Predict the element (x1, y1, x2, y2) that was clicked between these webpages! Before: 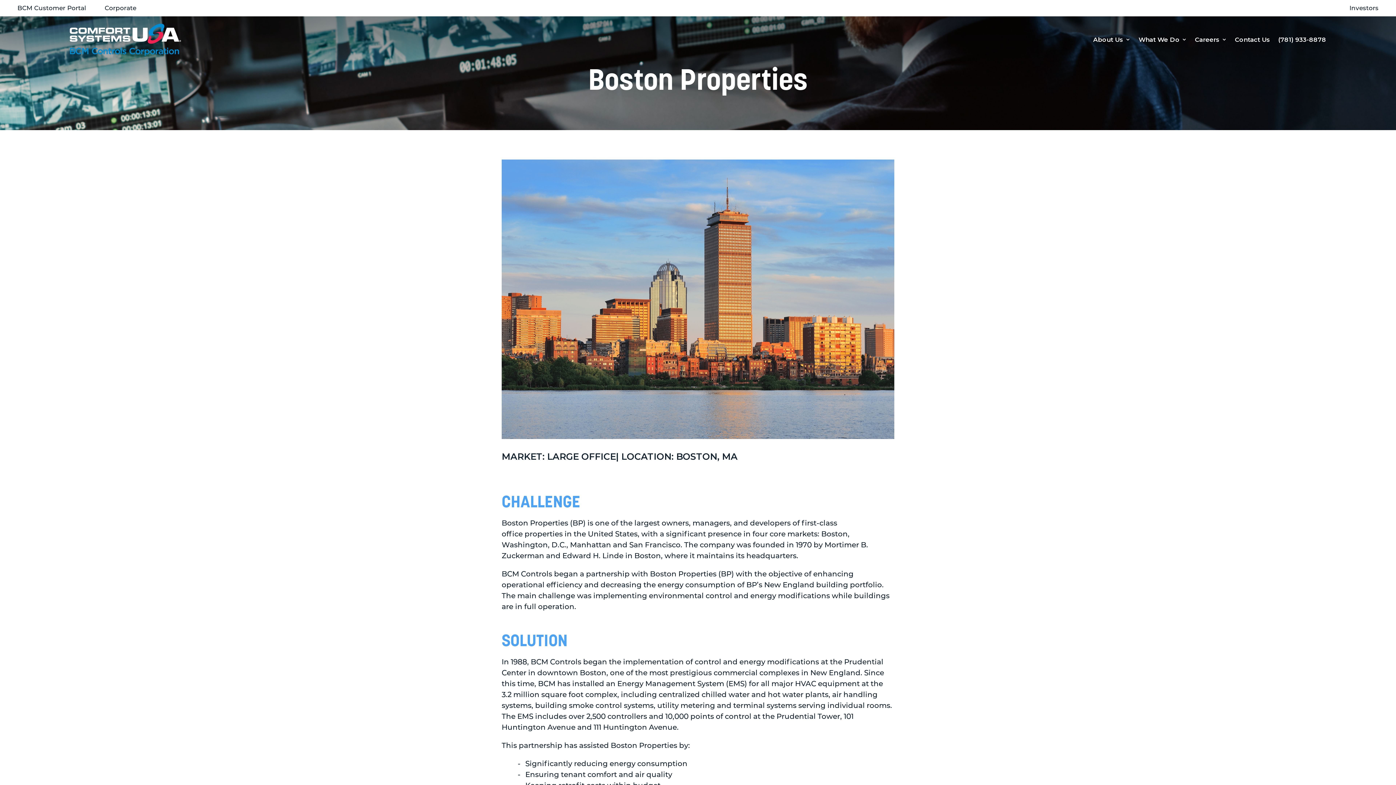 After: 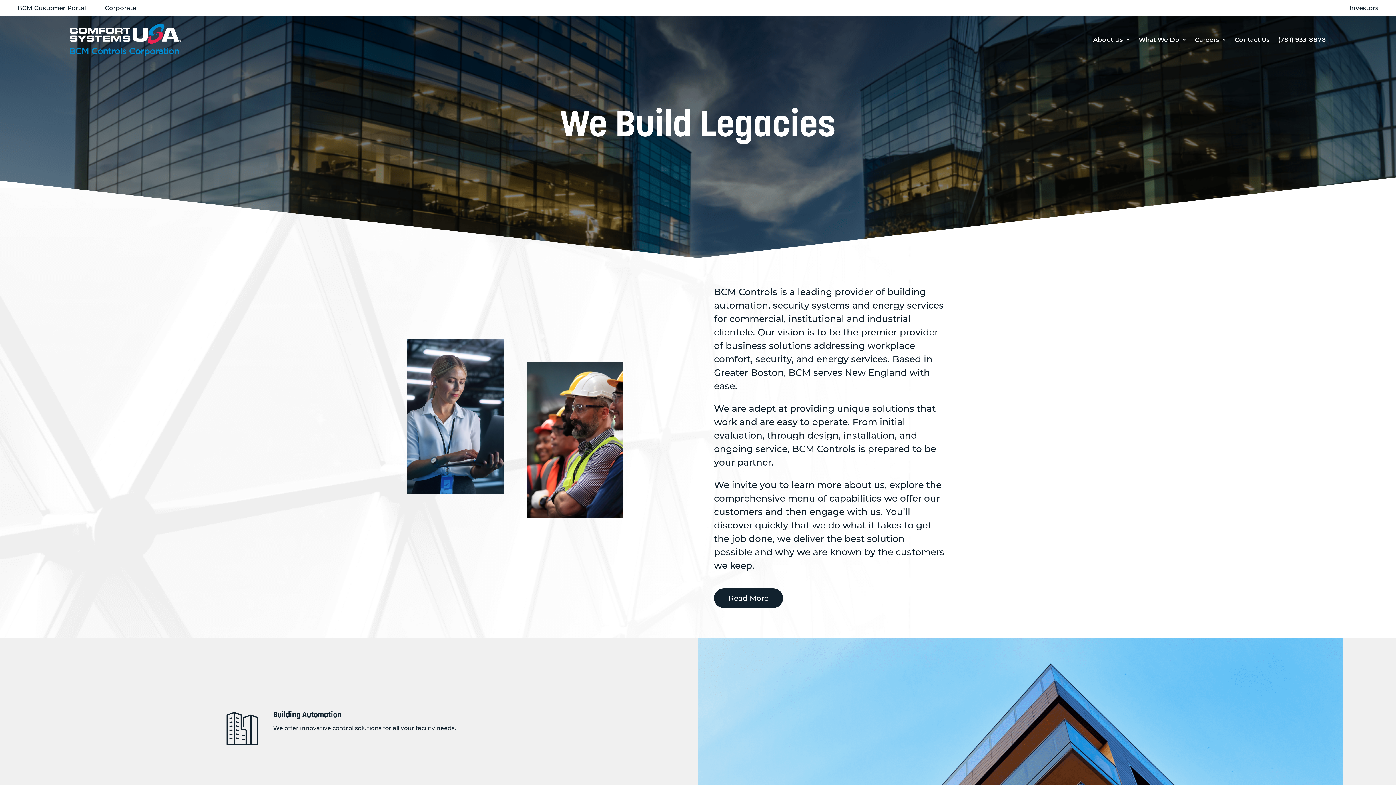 Action: bbox: (69, 23, 181, 55)